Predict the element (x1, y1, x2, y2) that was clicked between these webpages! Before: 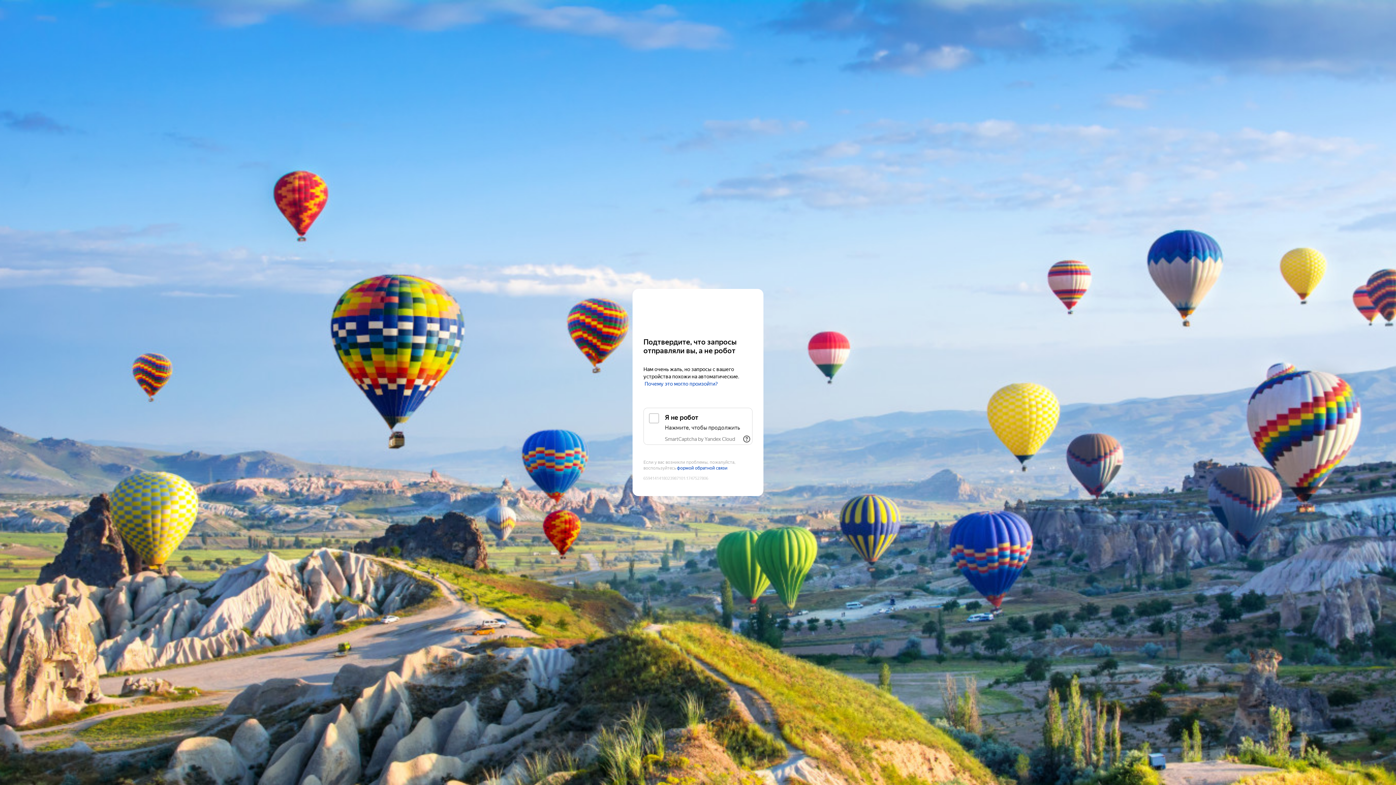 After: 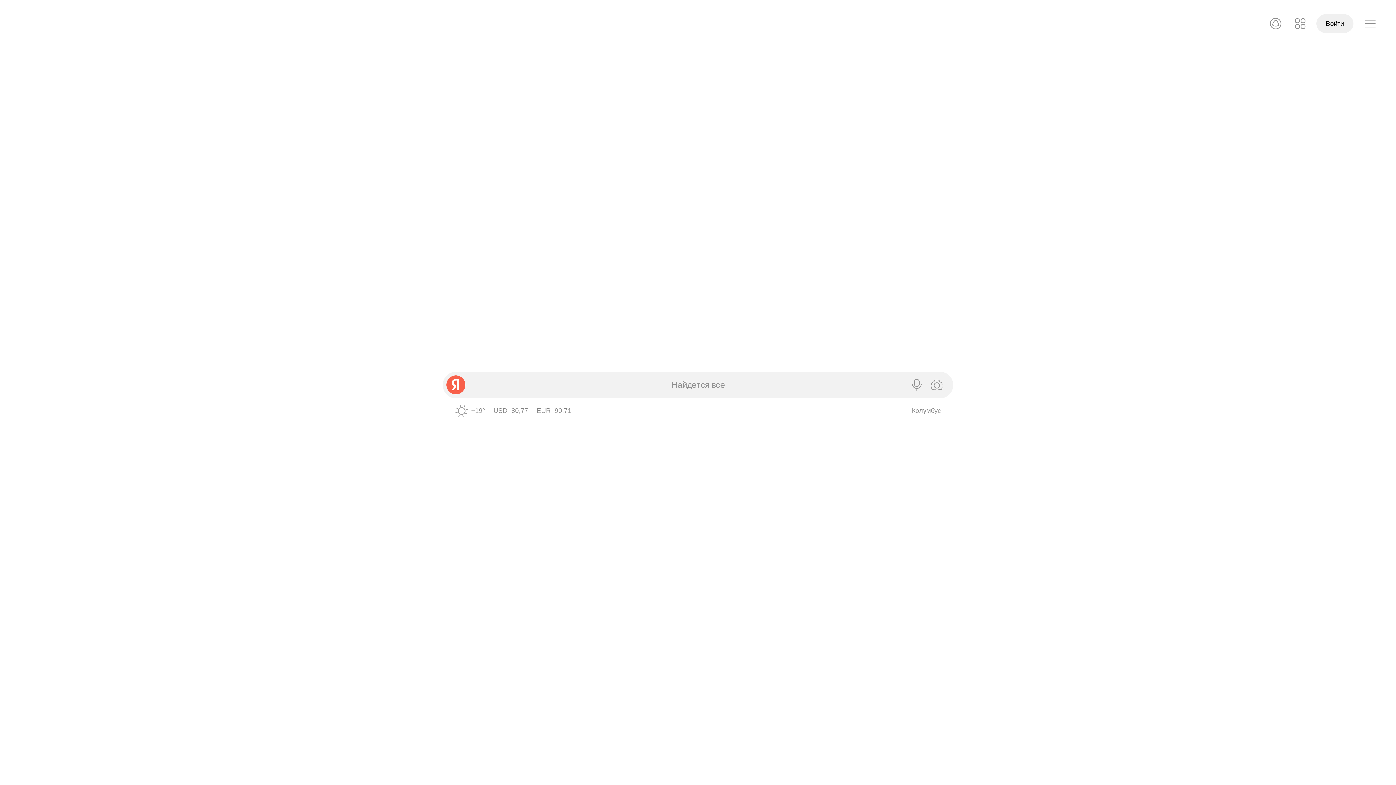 Action: label: Yandex bbox: (643, 303, 752, 316)